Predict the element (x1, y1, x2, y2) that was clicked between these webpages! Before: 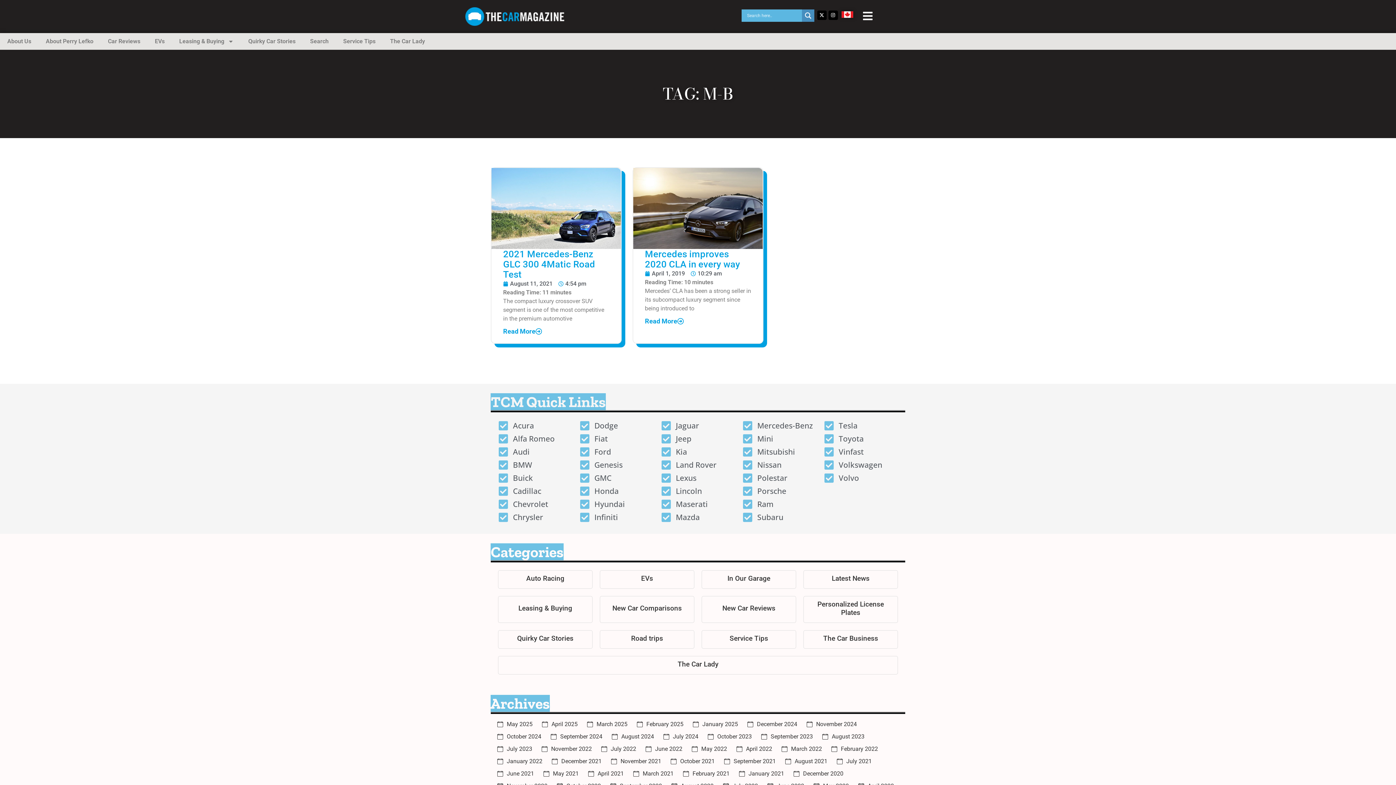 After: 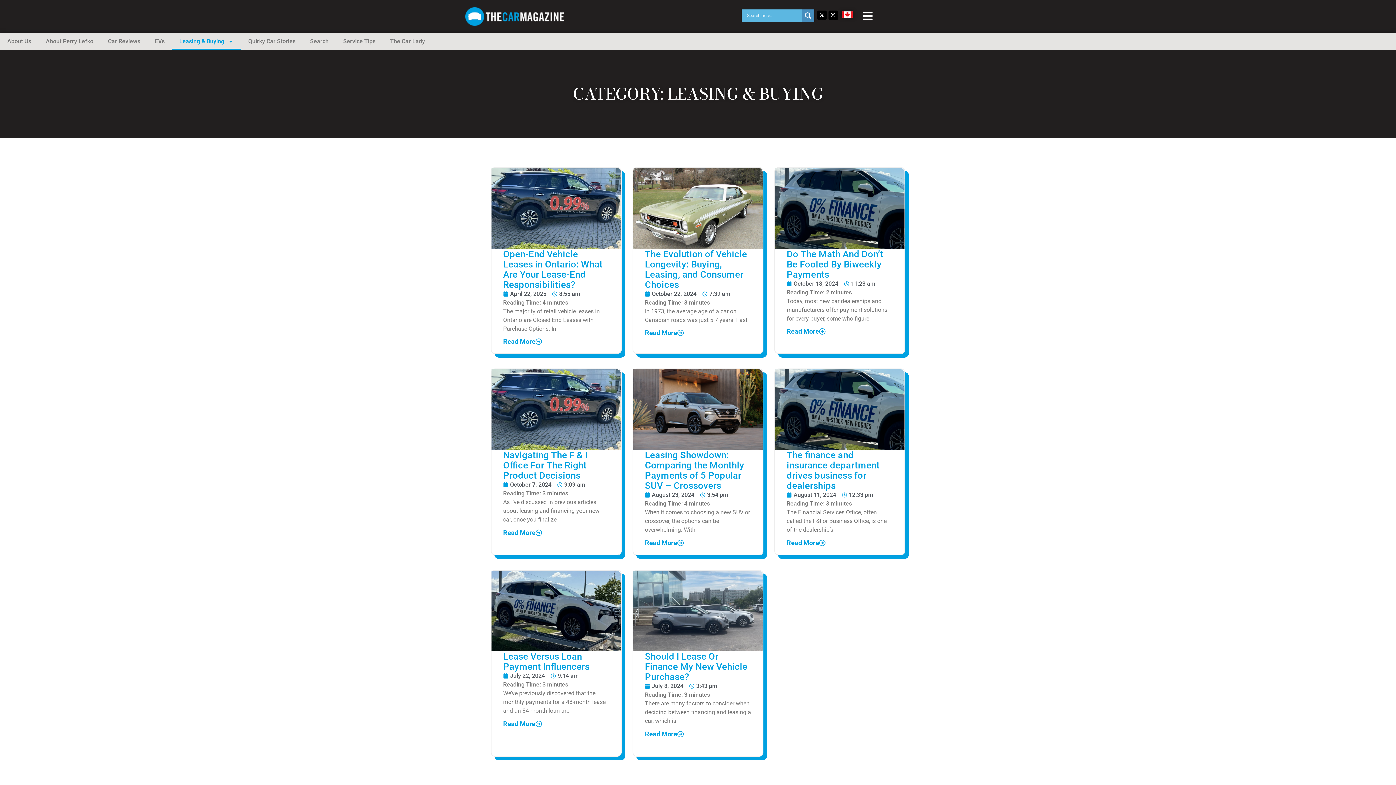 Action: bbox: (498, 596, 592, 622) label: Leasing & Buying